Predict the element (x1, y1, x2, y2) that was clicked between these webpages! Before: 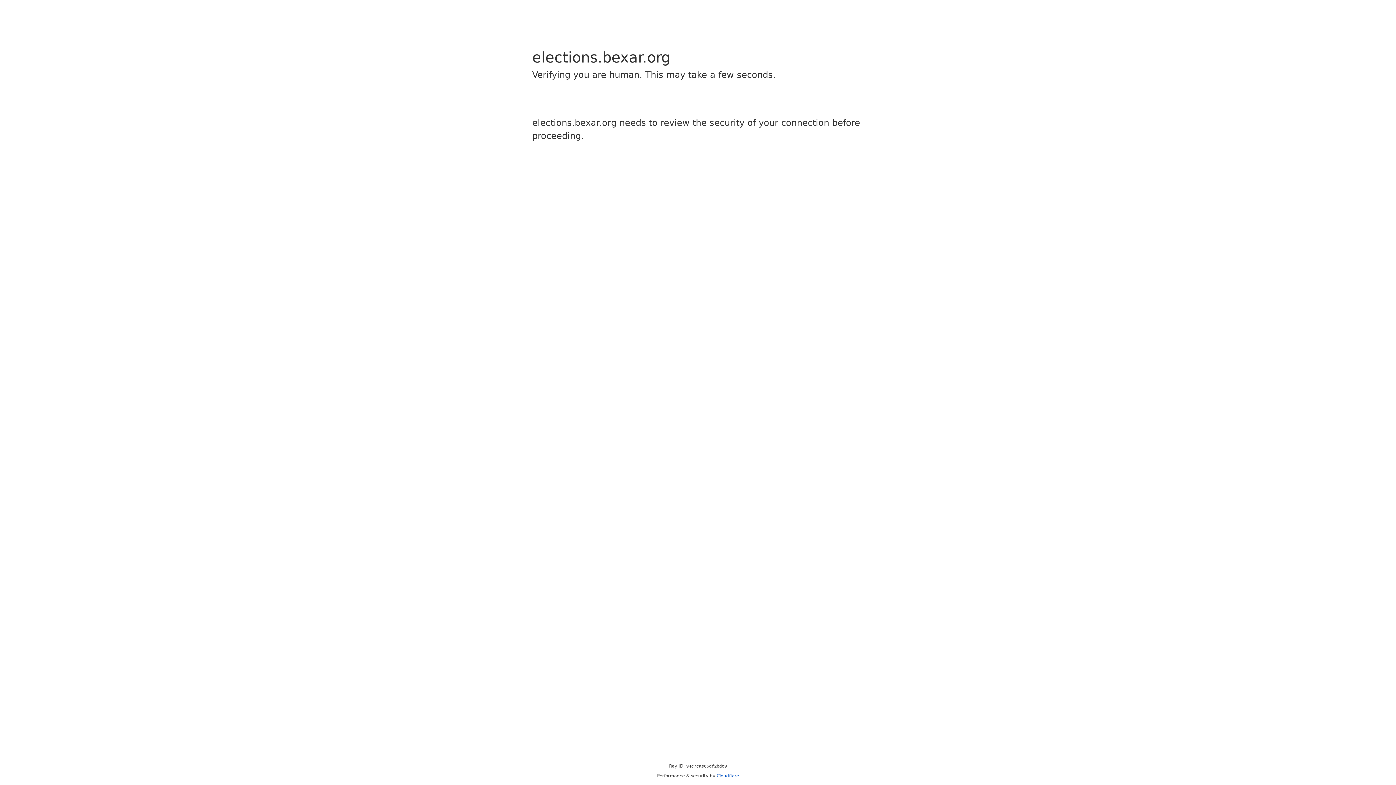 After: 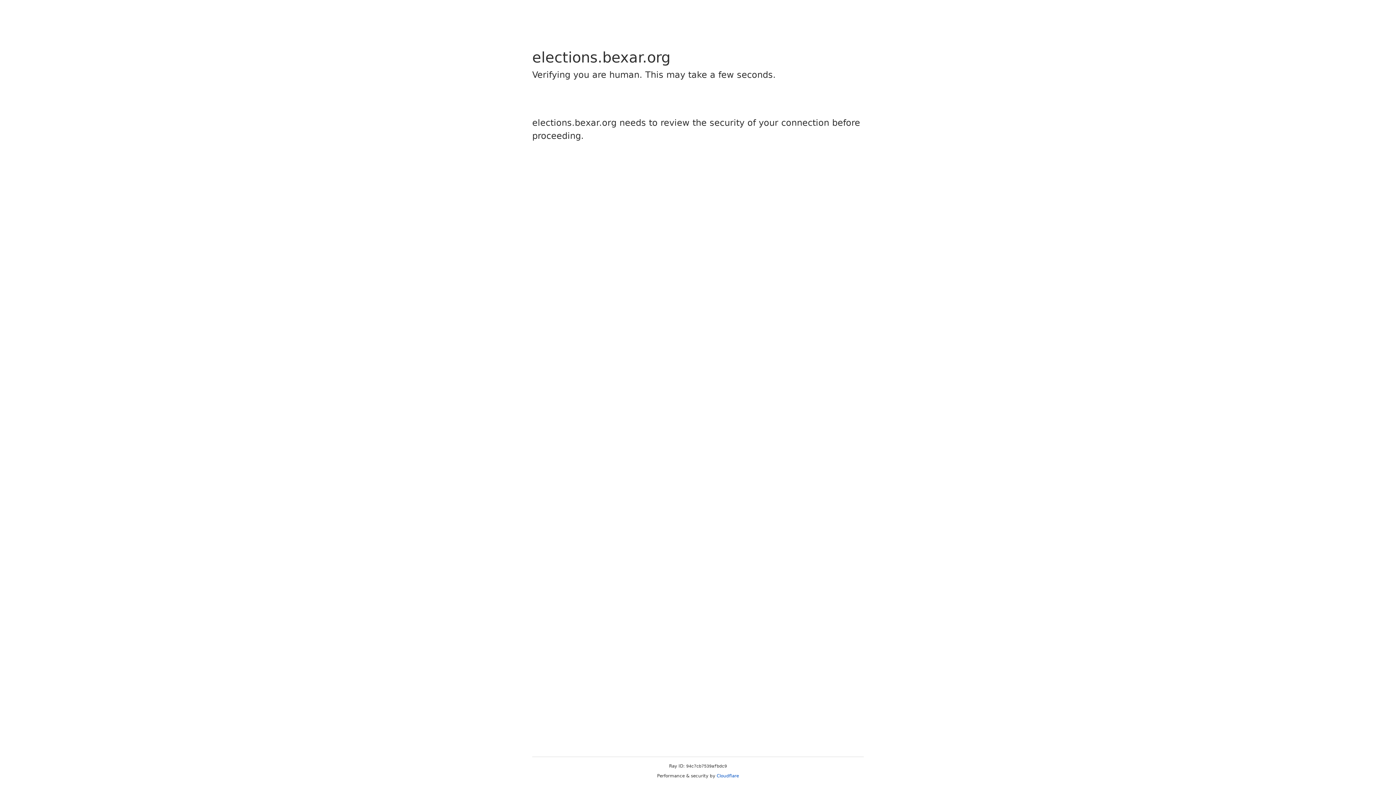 Action: bbox: (716, 773, 739, 778) label: Cloudflare